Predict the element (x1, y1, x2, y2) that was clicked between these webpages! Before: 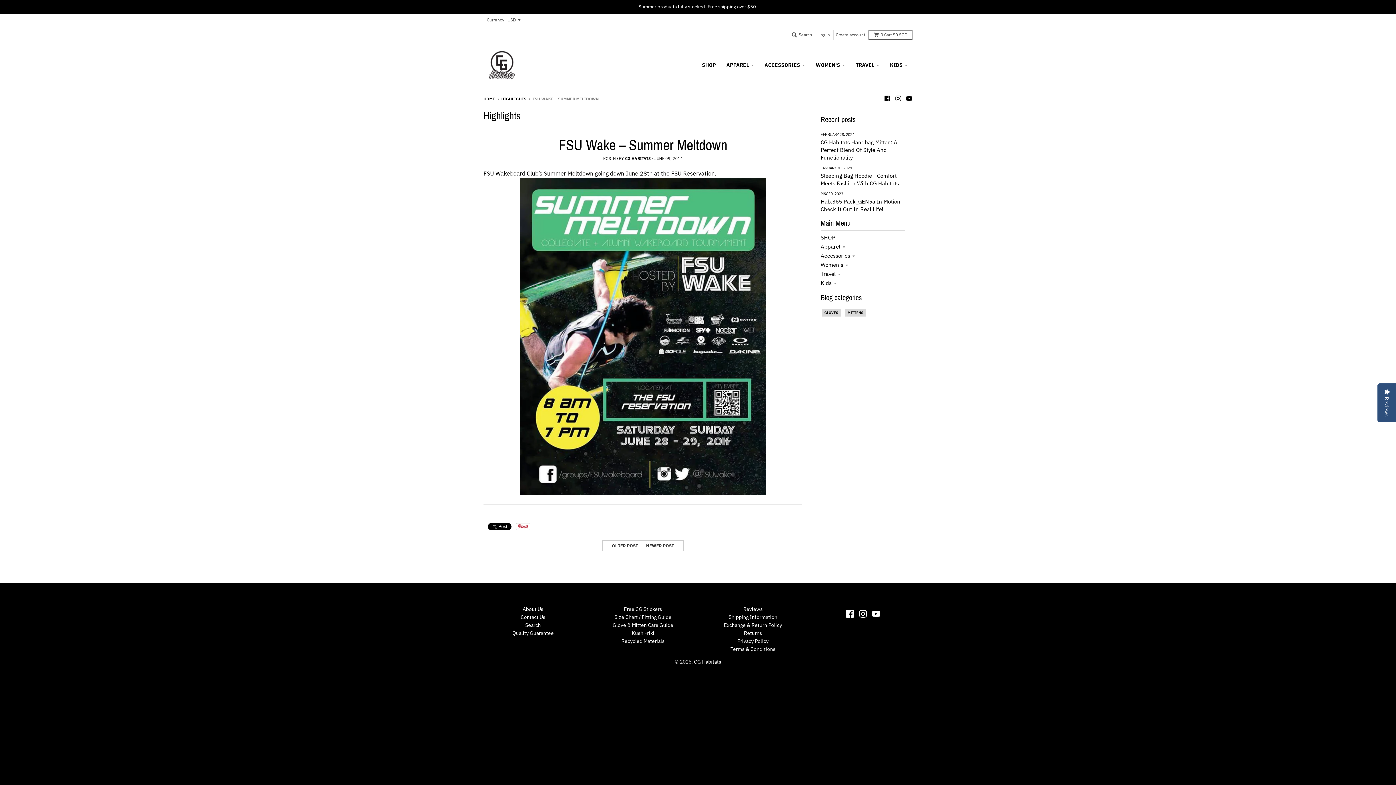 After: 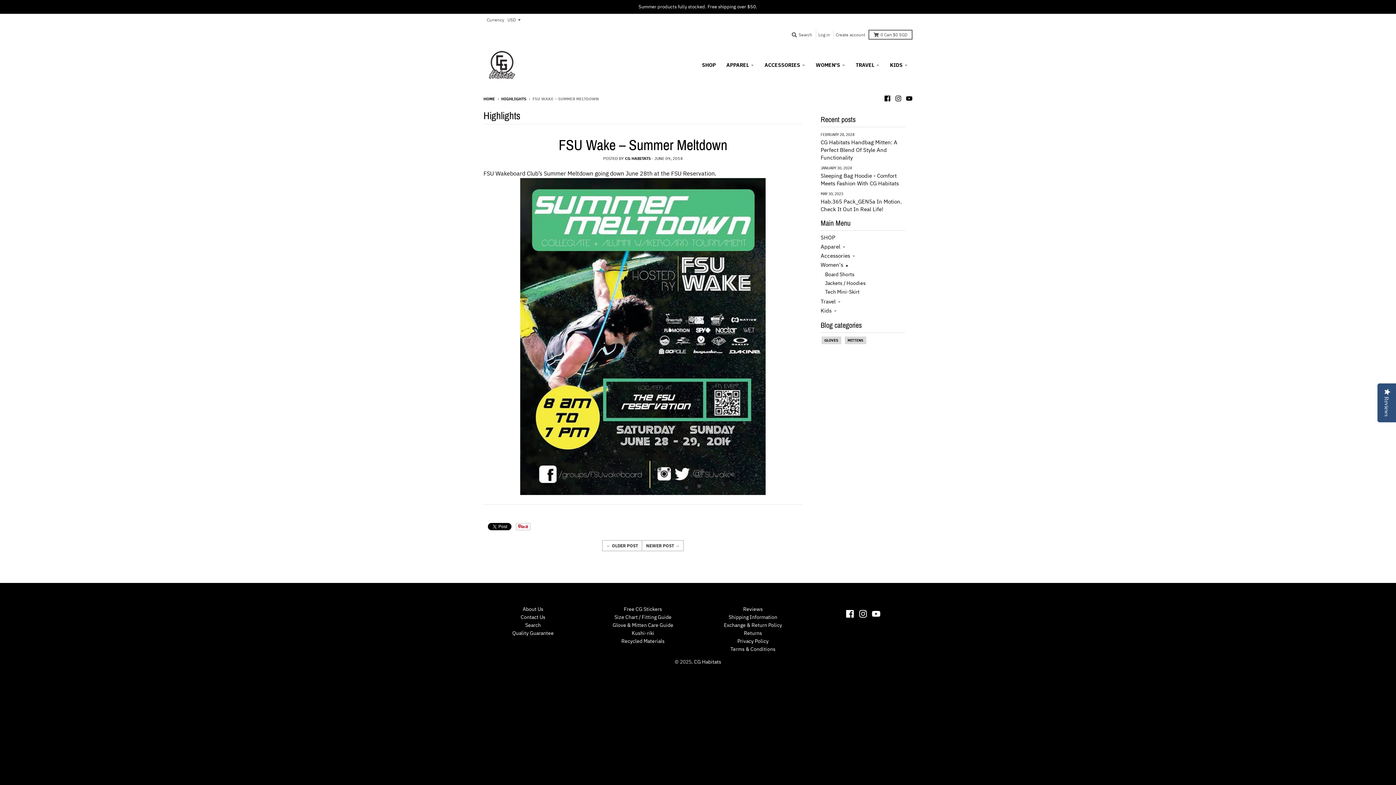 Action: label: Women's bbox: (820, 261, 848, 268)